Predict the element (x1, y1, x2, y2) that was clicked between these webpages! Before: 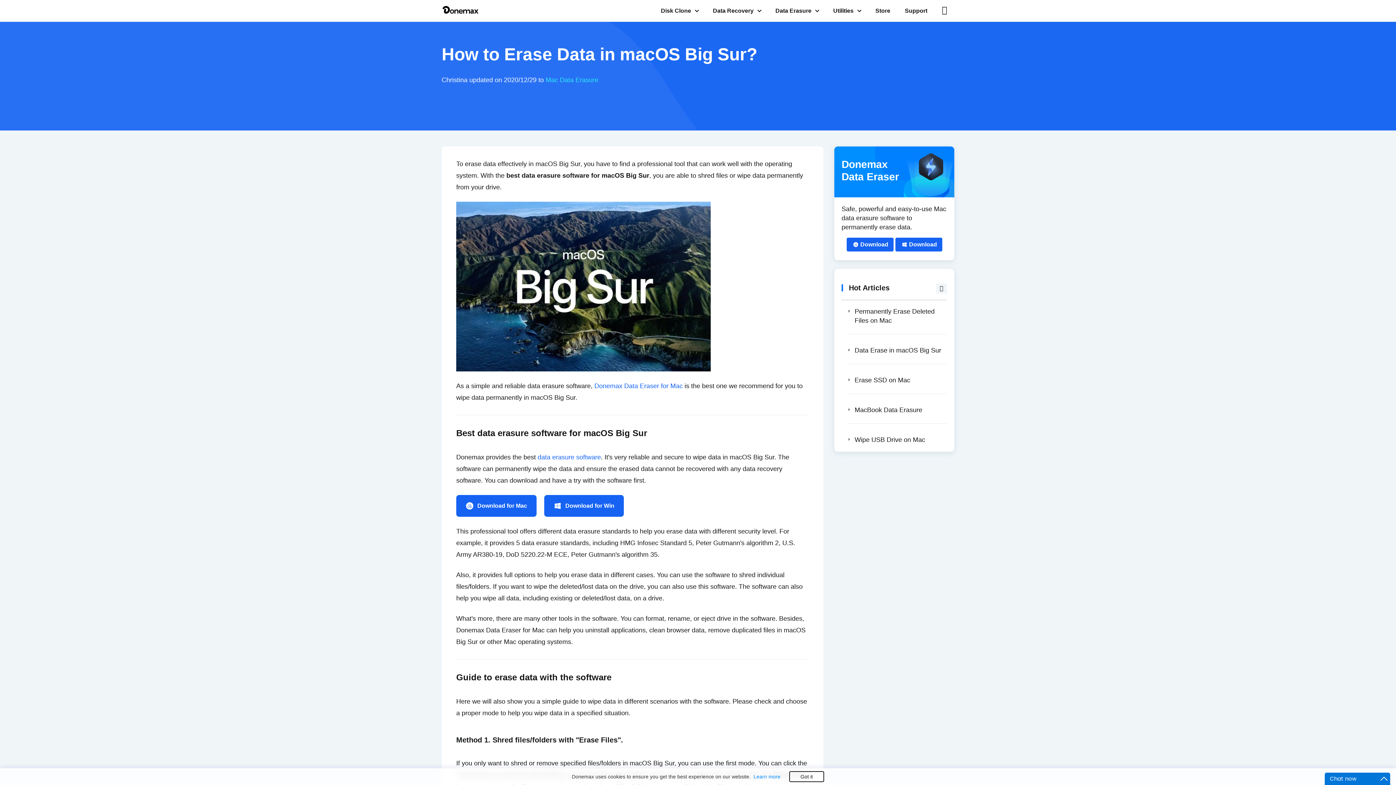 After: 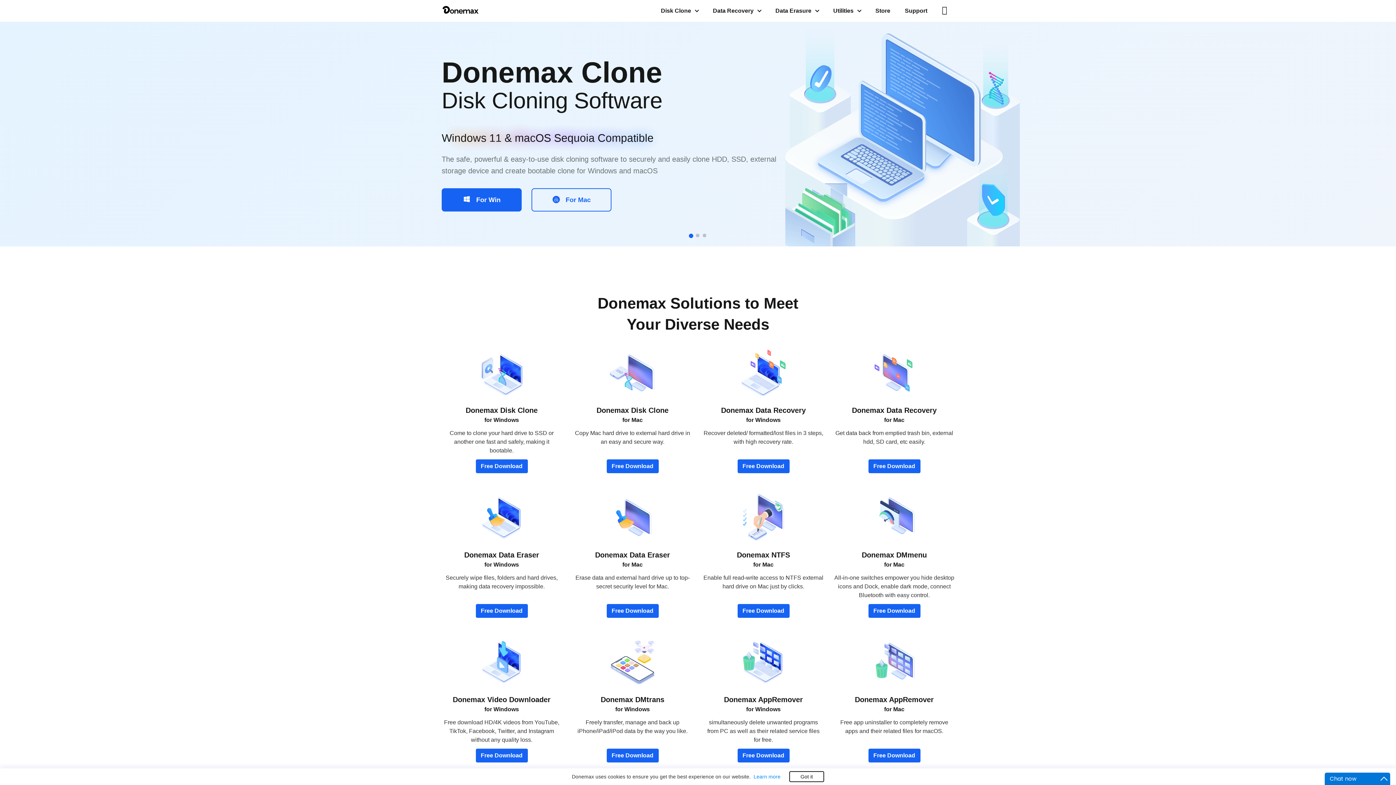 Action: bbox: (441, 0, 484, 18)